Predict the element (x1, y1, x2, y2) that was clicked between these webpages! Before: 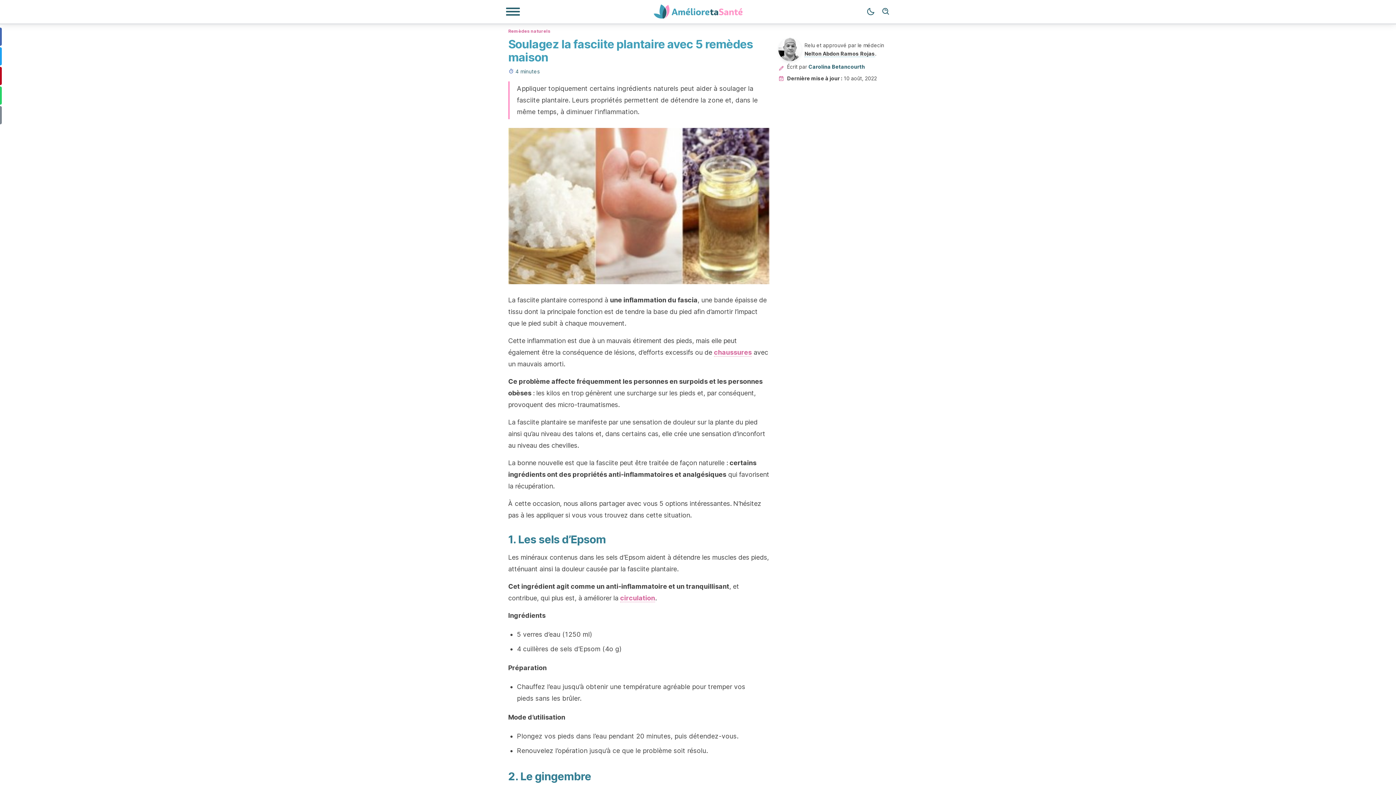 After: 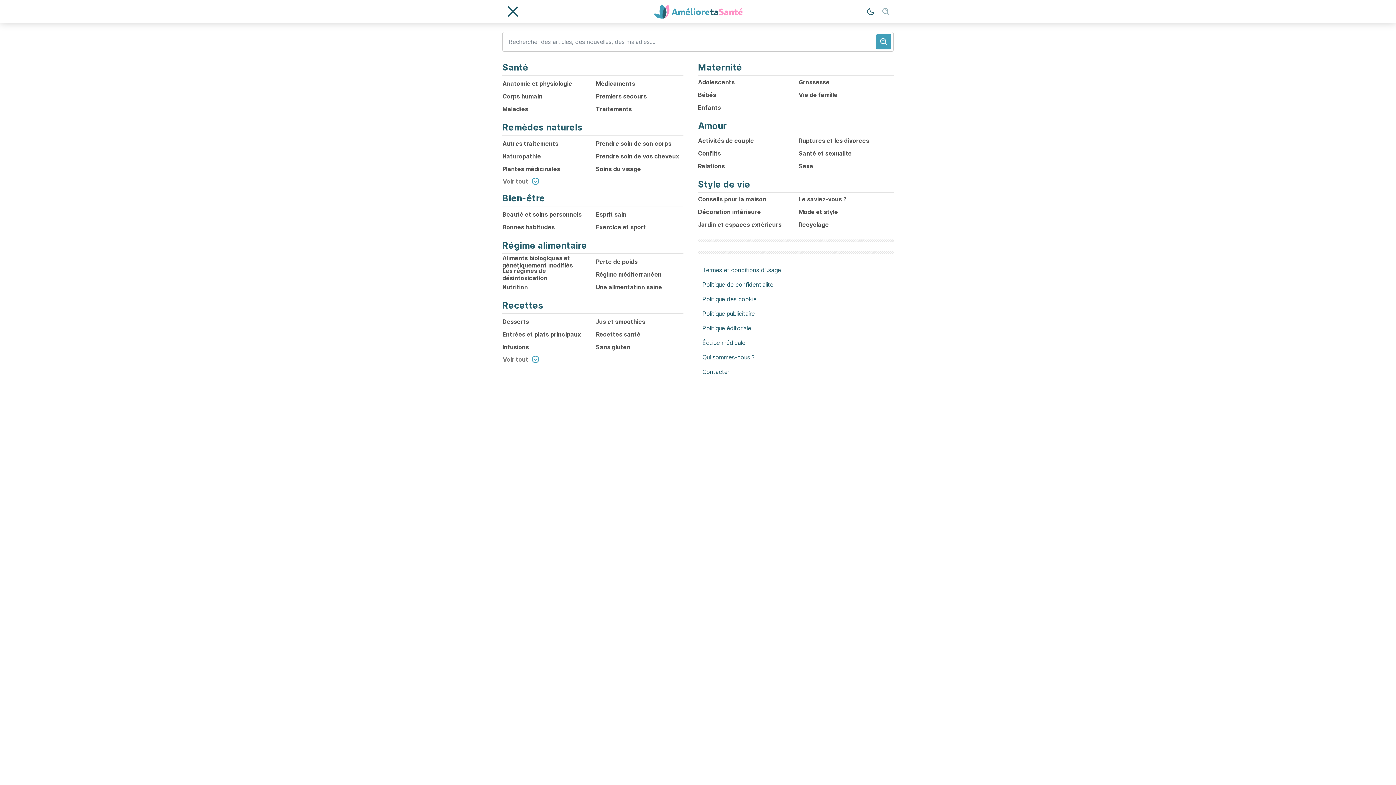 Action: bbox: (878, 4, 893, 19) label: Rechercher